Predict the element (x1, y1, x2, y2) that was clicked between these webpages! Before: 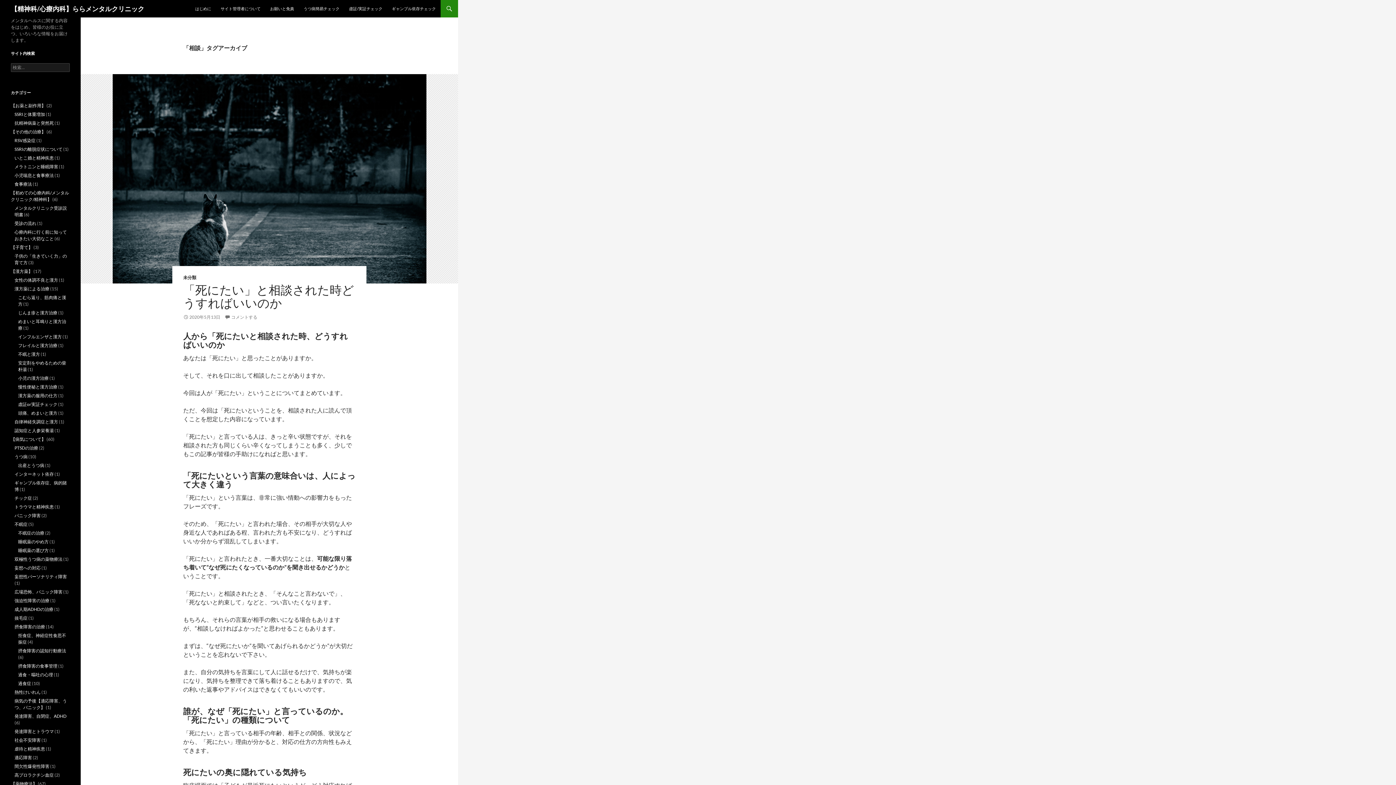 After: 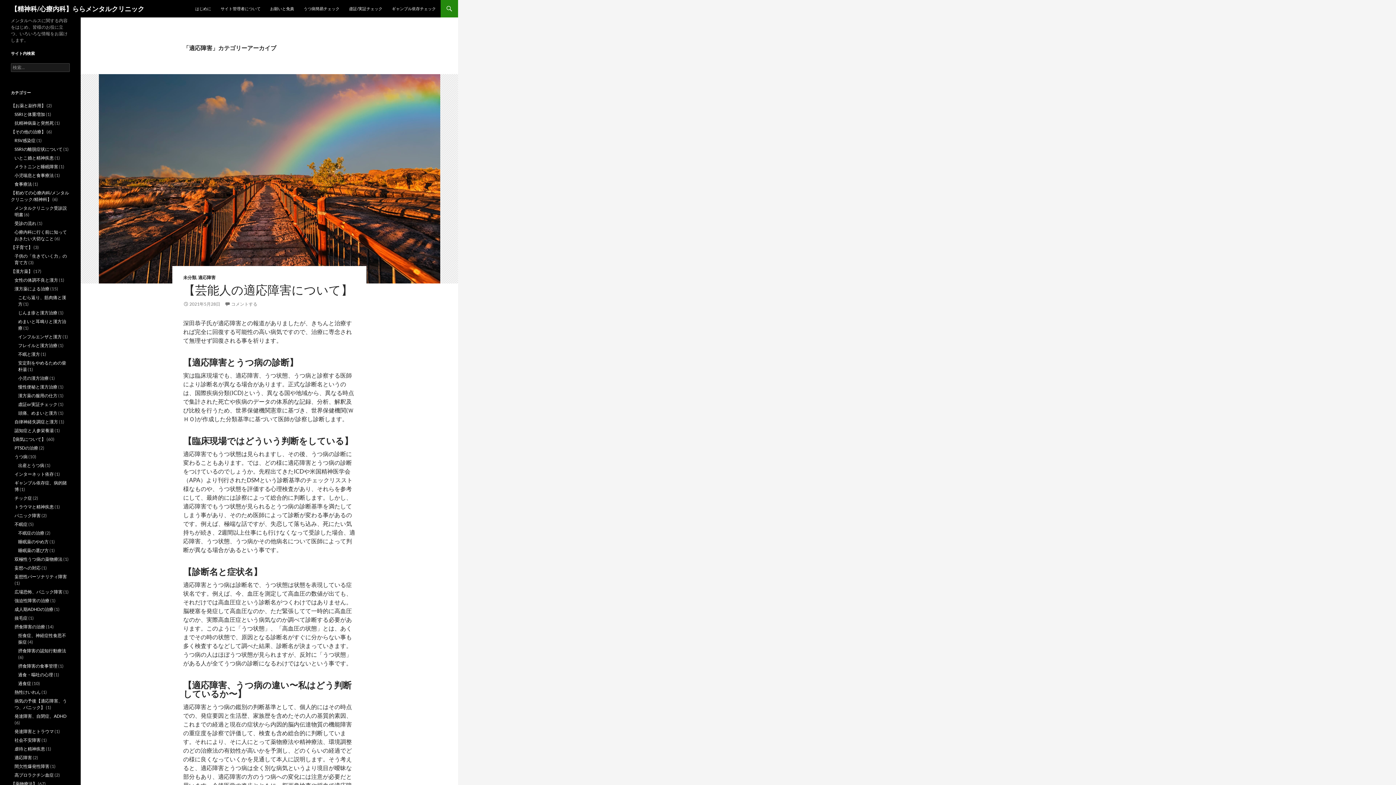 Action: bbox: (14, 755, 32, 760) label: 適応障害